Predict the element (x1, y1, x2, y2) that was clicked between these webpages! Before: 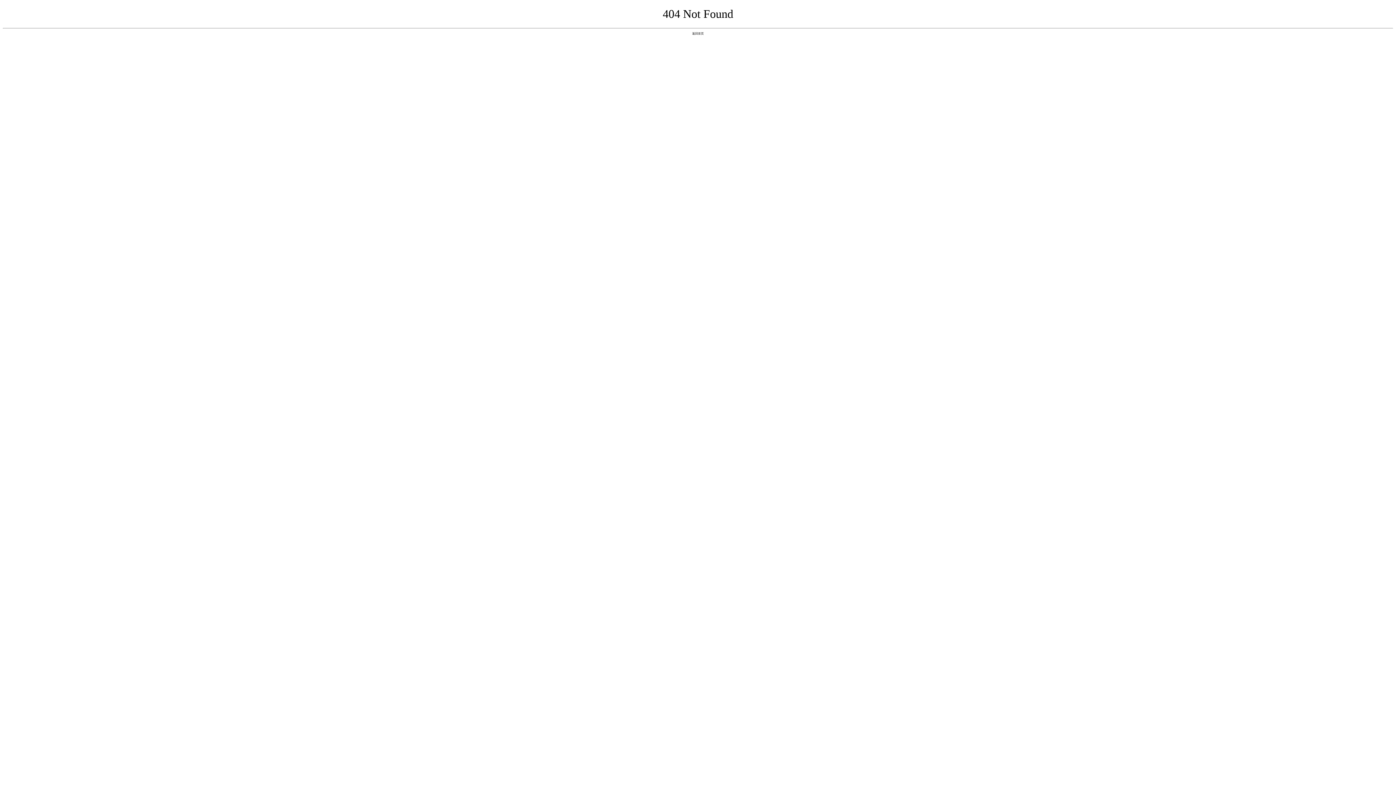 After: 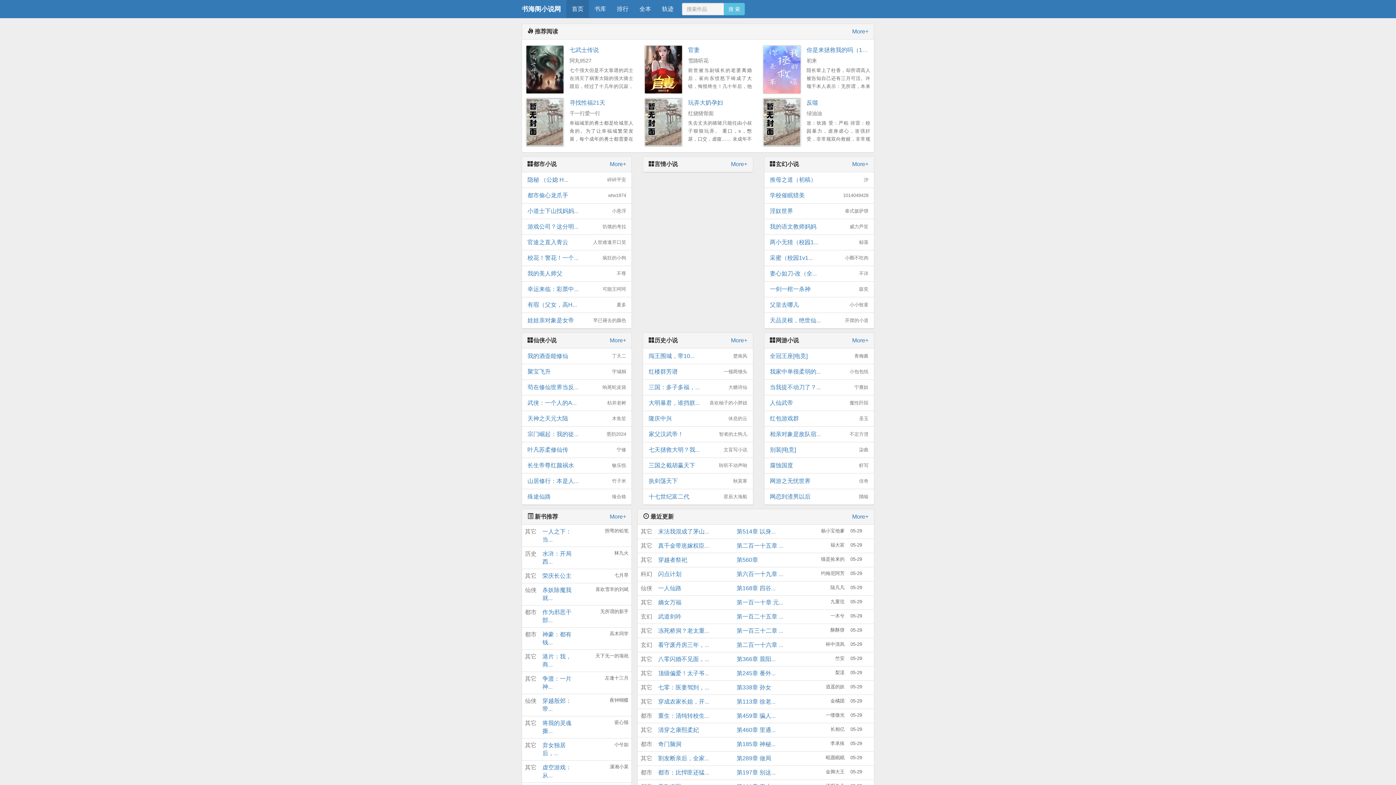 Action: bbox: (692, 31, 704, 35) label: 返回首页